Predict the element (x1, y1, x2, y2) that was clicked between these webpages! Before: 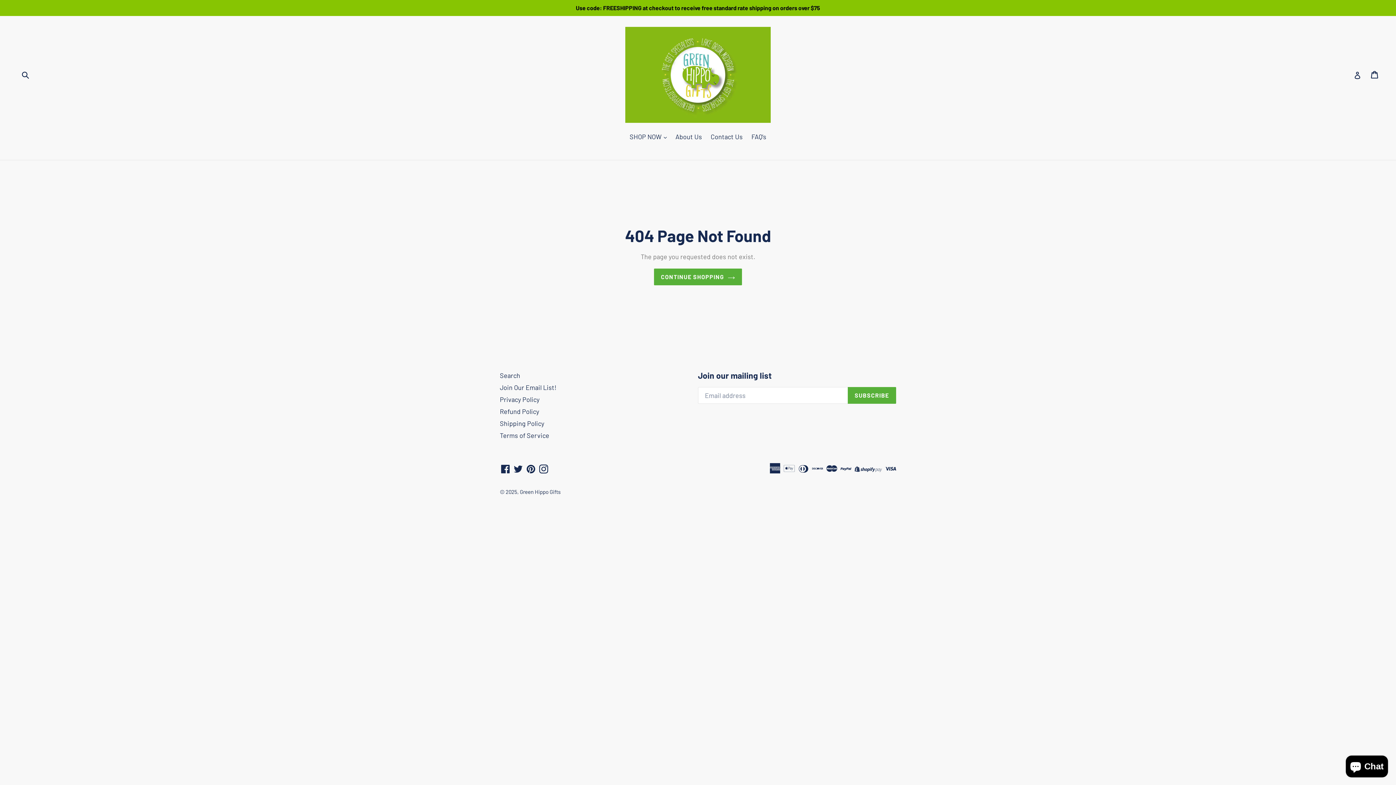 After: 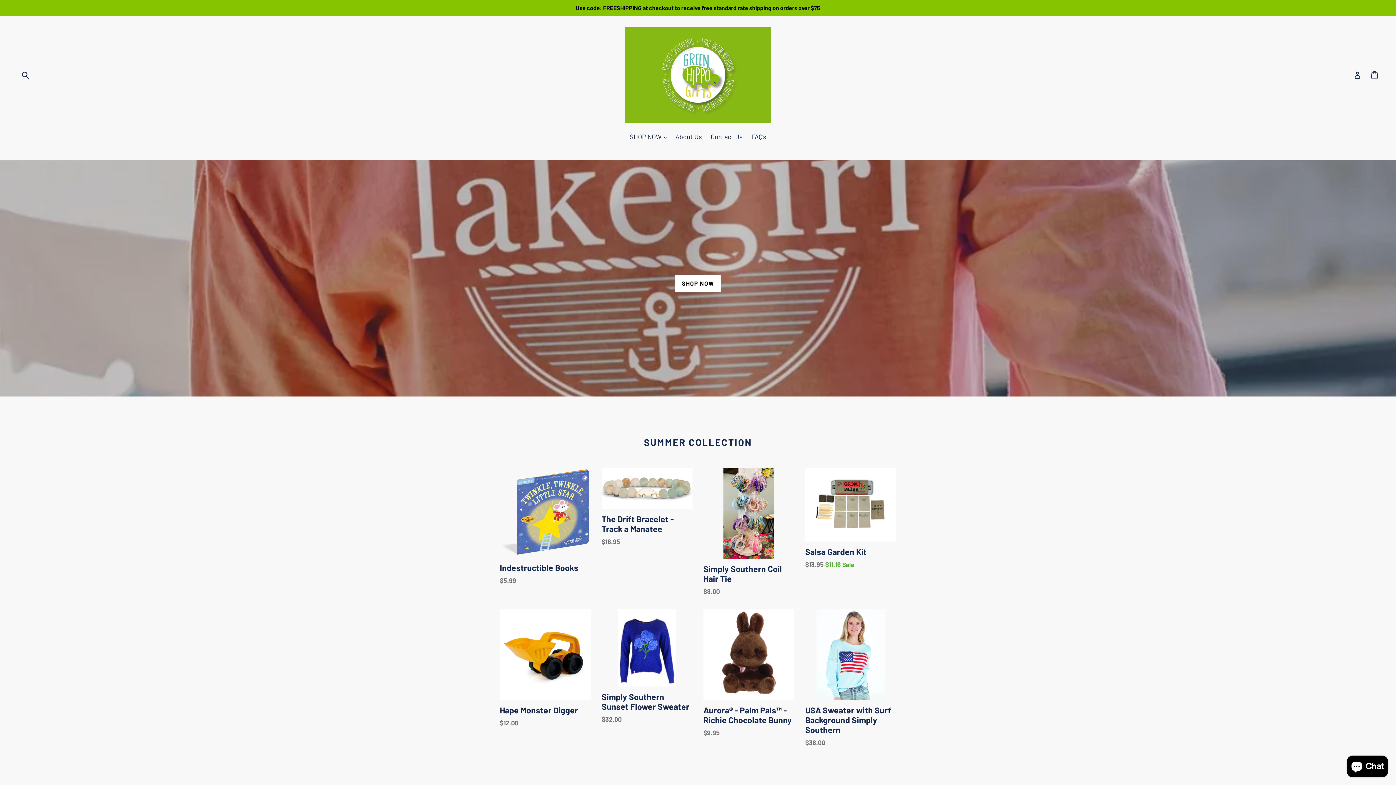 Action: bbox: (654, 268, 742, 285) label: CONTINUE SHOPPING